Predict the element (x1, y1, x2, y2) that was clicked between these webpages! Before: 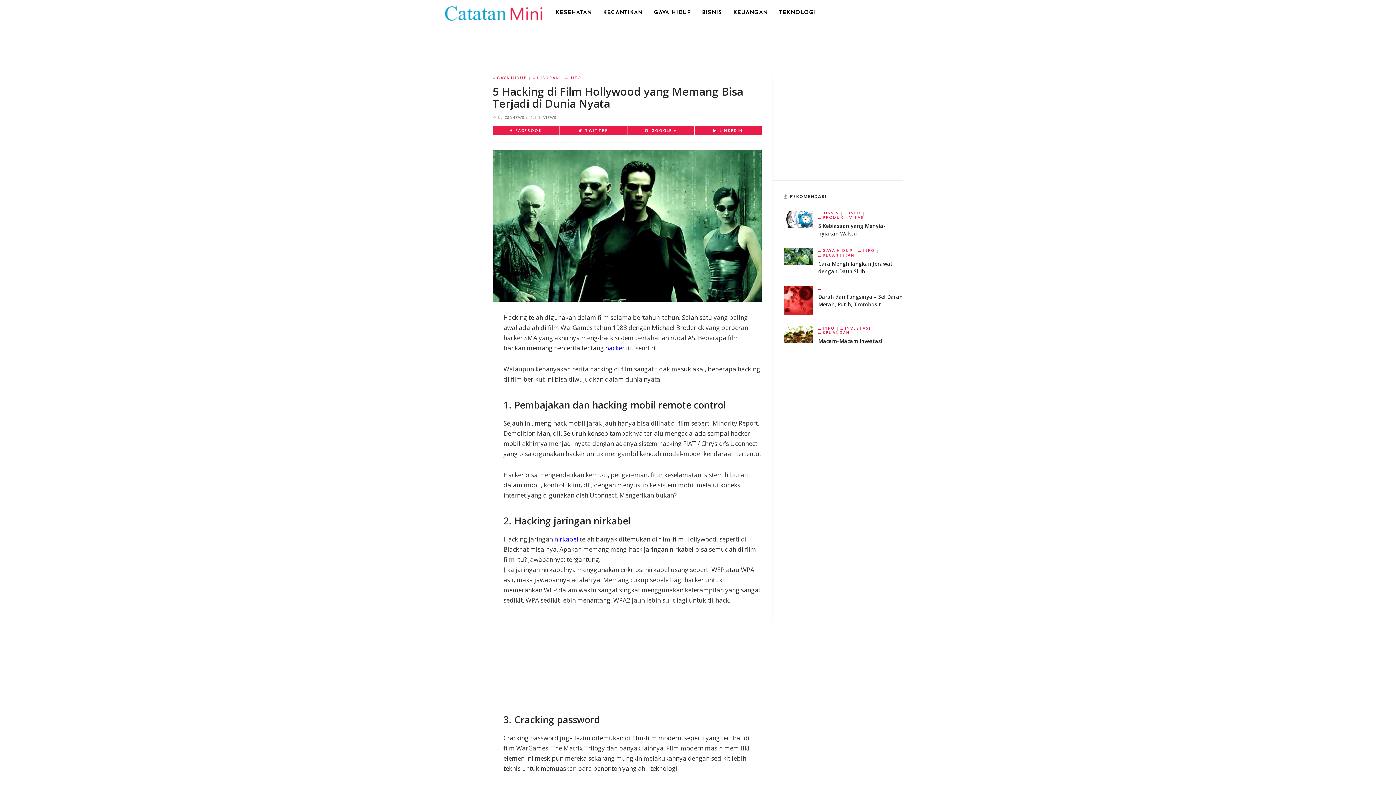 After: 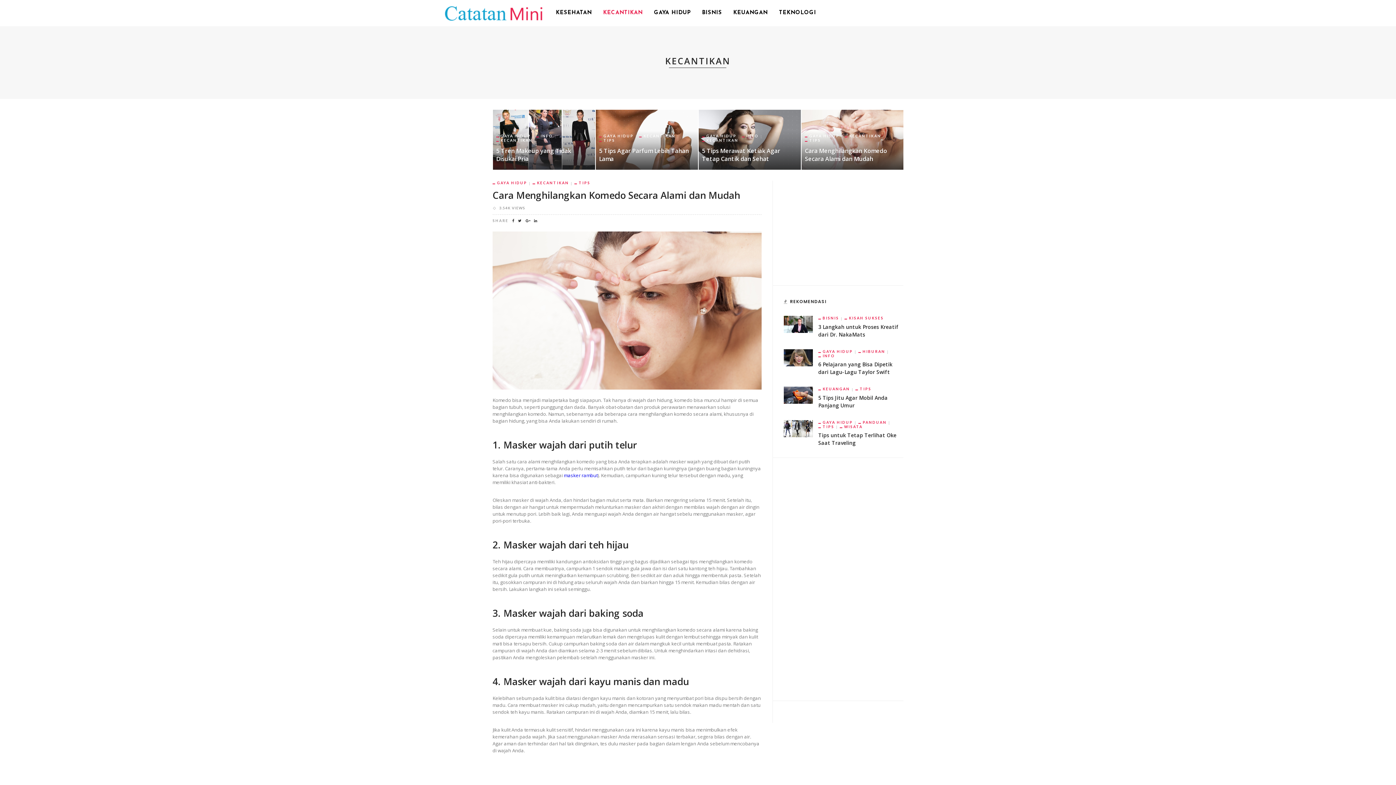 Action: label: KECANTIKAN bbox: (818, 253, 854, 257)